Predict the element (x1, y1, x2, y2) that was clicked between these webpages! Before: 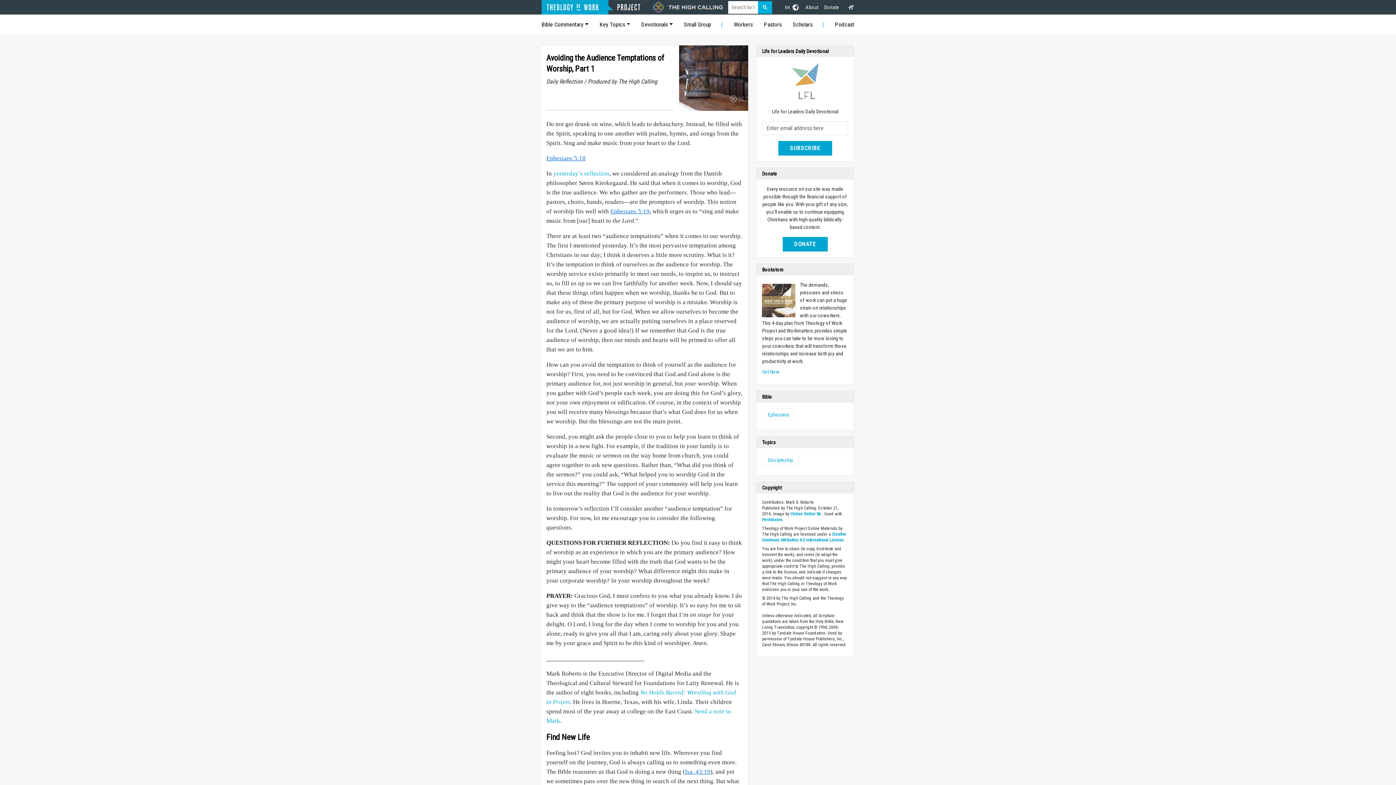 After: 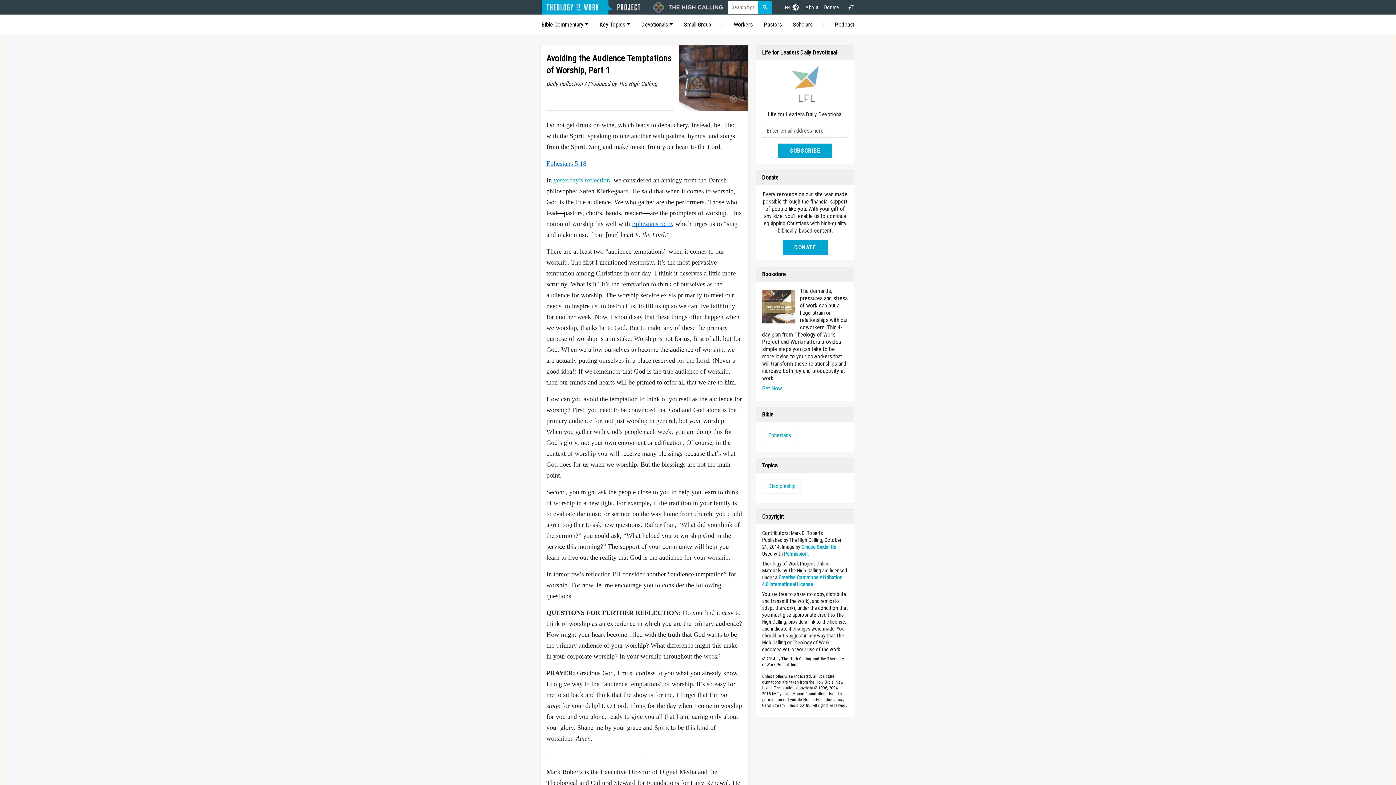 Action: bbox: (847, 4, 854, 10)